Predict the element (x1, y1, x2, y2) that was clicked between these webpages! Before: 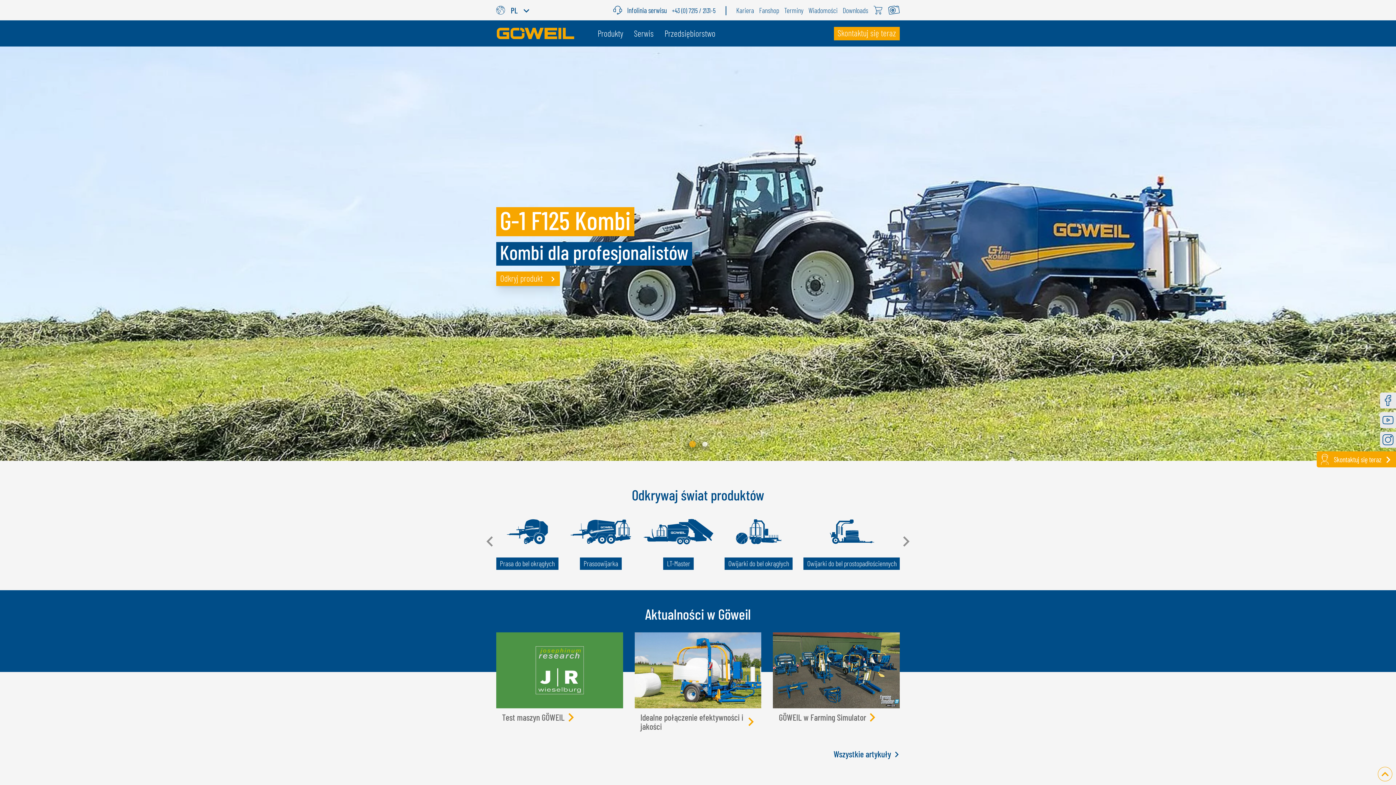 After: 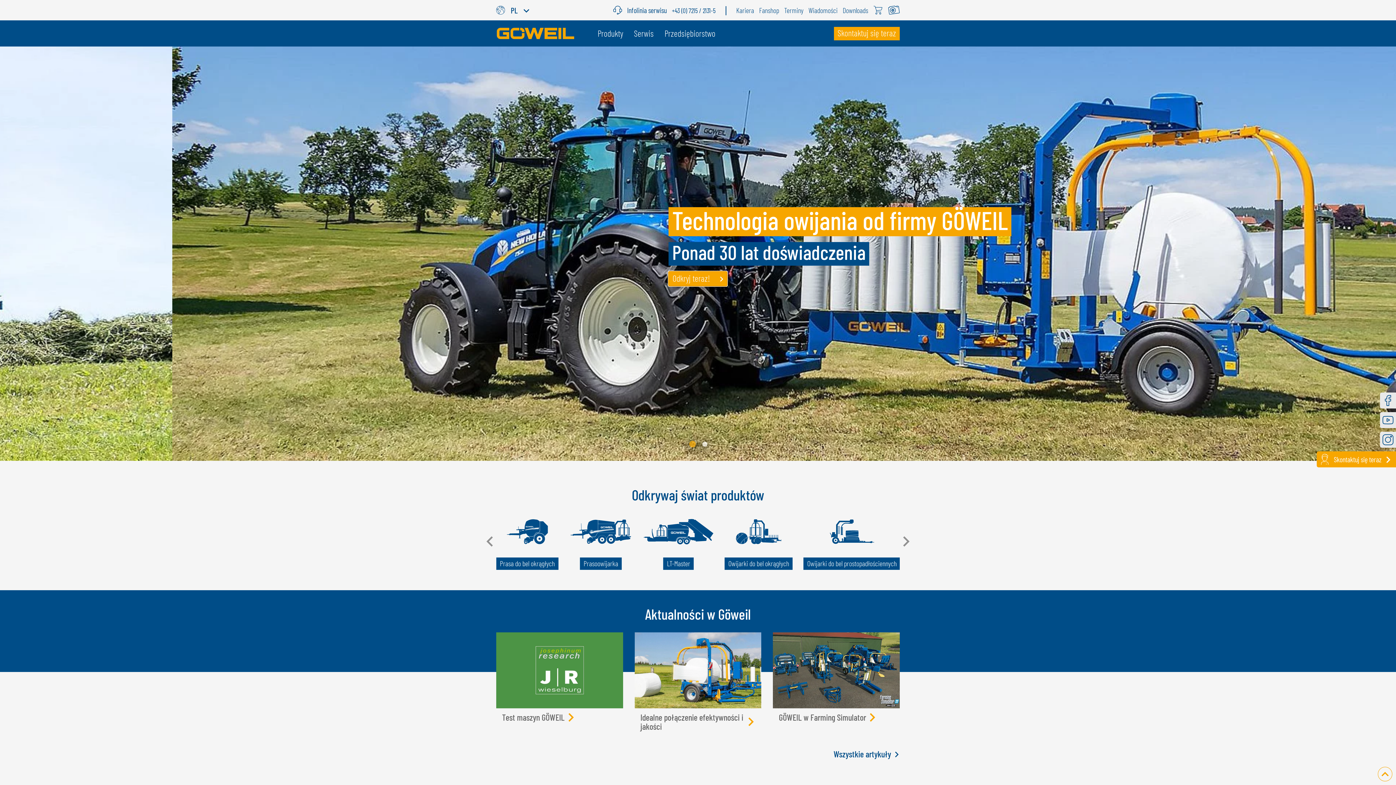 Action: label: Odkryj teraz! bbox: (496, 271, 554, 286)